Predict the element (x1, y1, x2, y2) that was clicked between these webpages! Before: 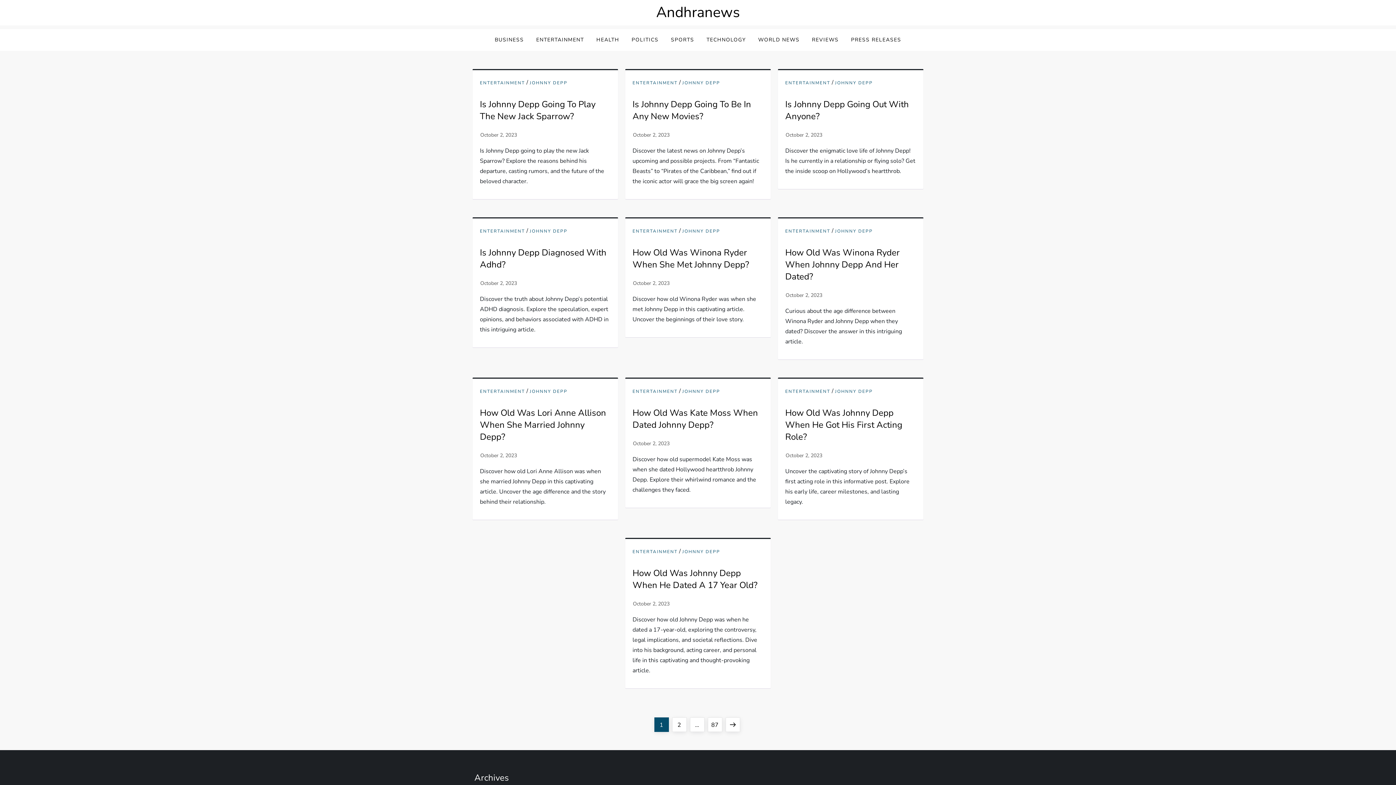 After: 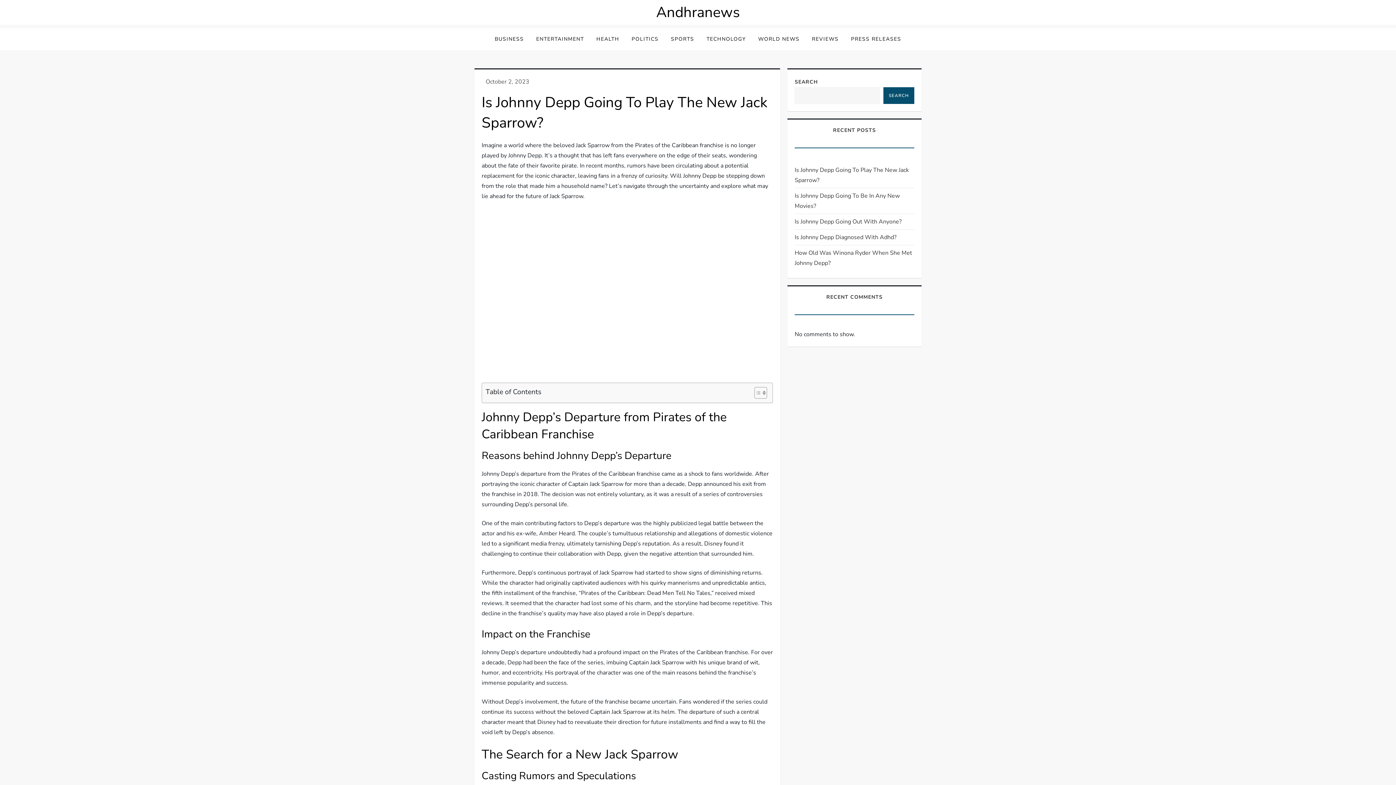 Action: bbox: (480, 131, 517, 138) label: October 2, 2023